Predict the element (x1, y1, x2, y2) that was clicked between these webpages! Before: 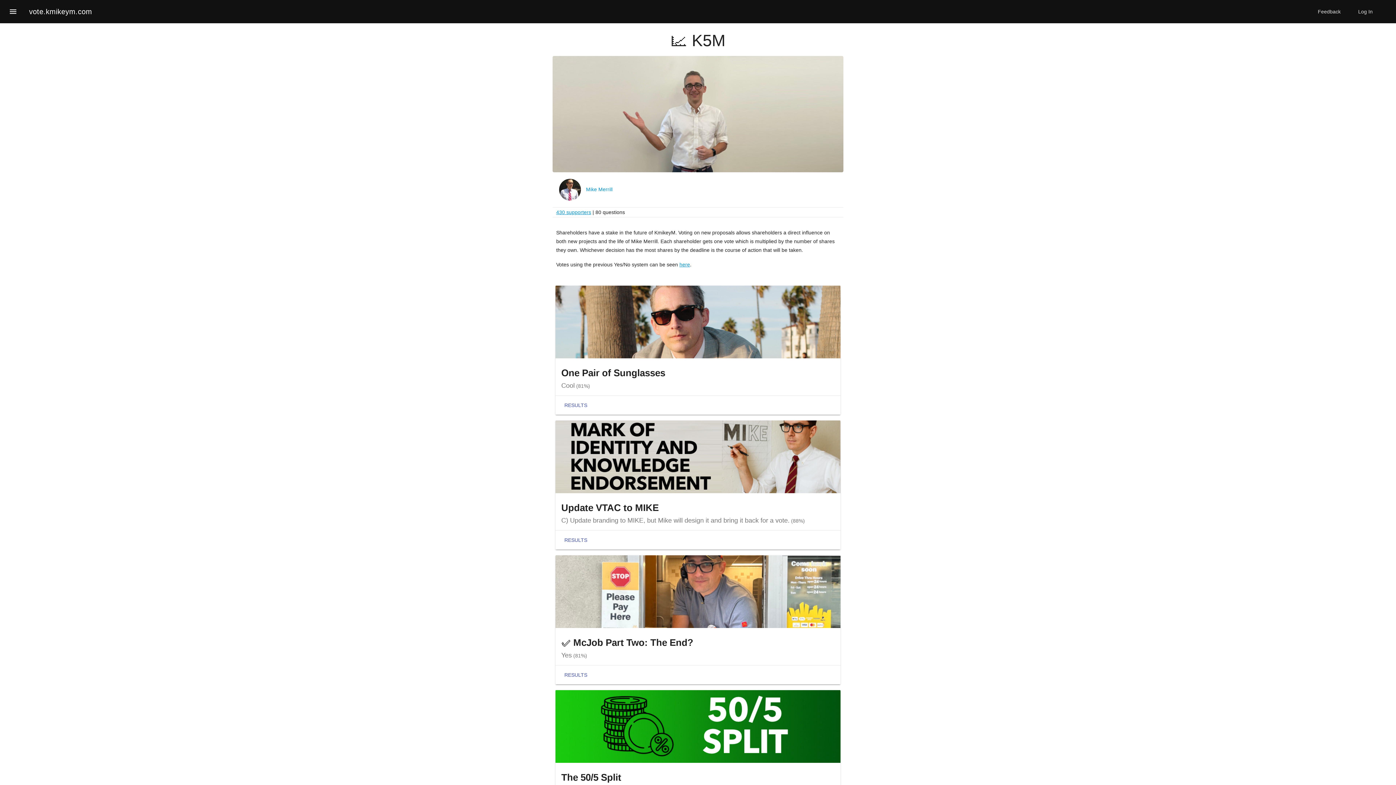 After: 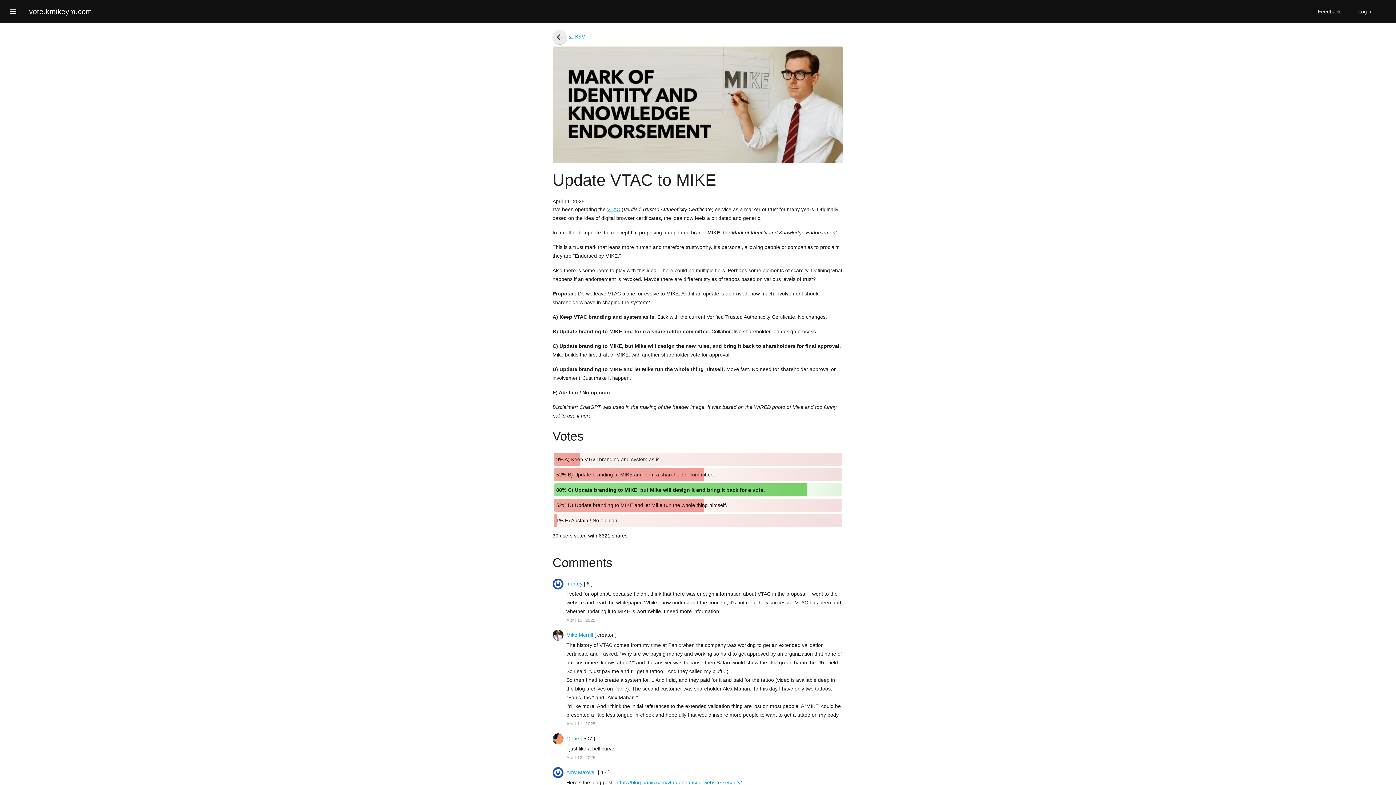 Action: bbox: (561, 502, 658, 513) label: Update VTAC to MIKE